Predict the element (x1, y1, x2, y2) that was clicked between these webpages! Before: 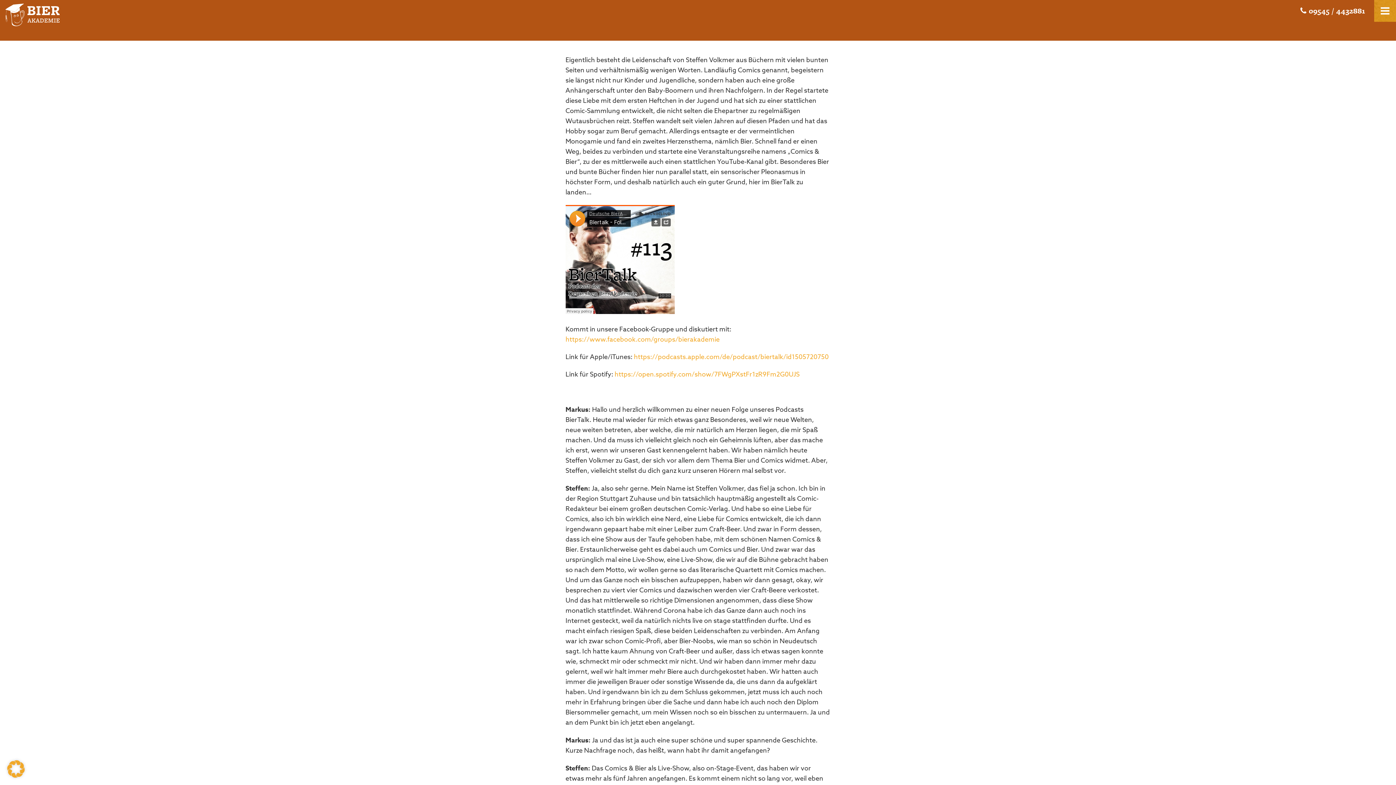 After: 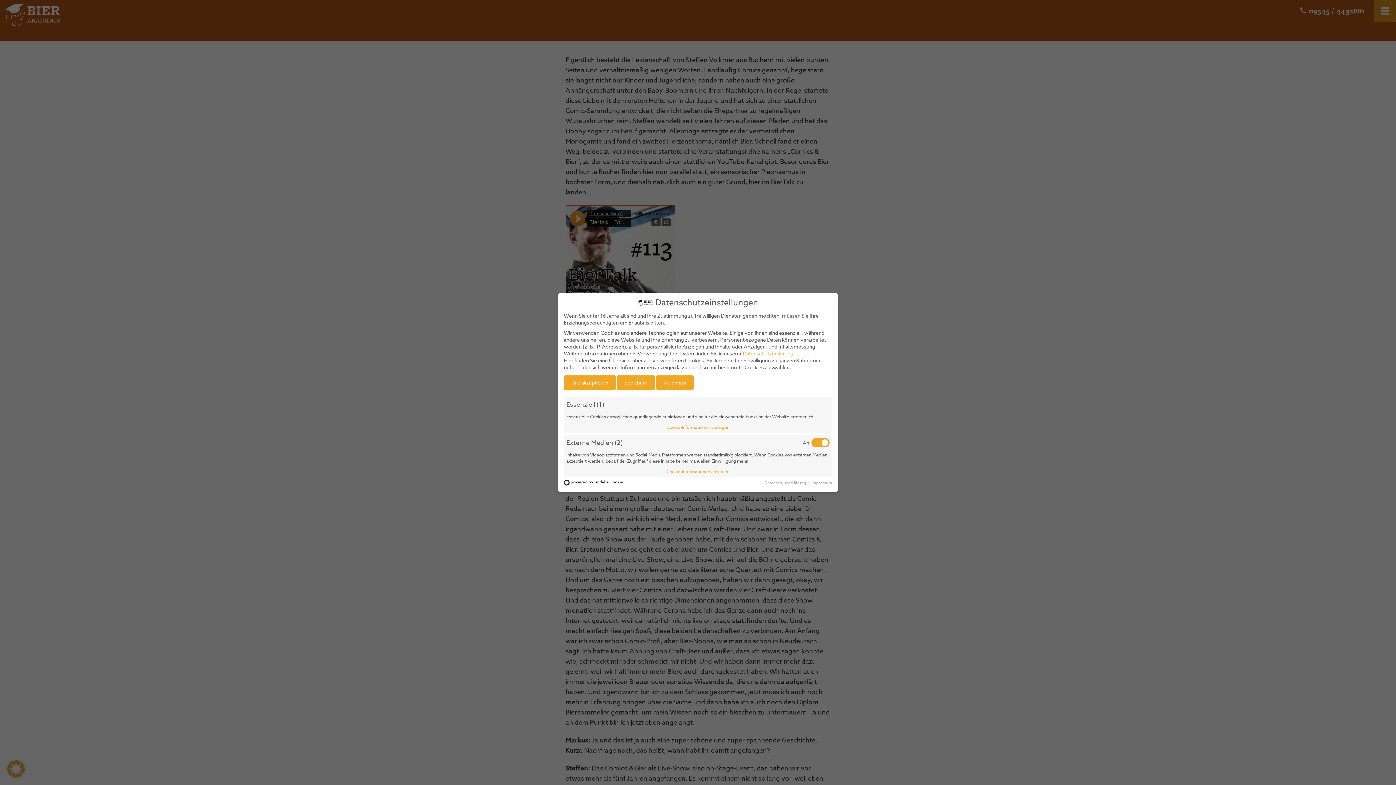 Action: bbox: (7, 772, 24, 779)